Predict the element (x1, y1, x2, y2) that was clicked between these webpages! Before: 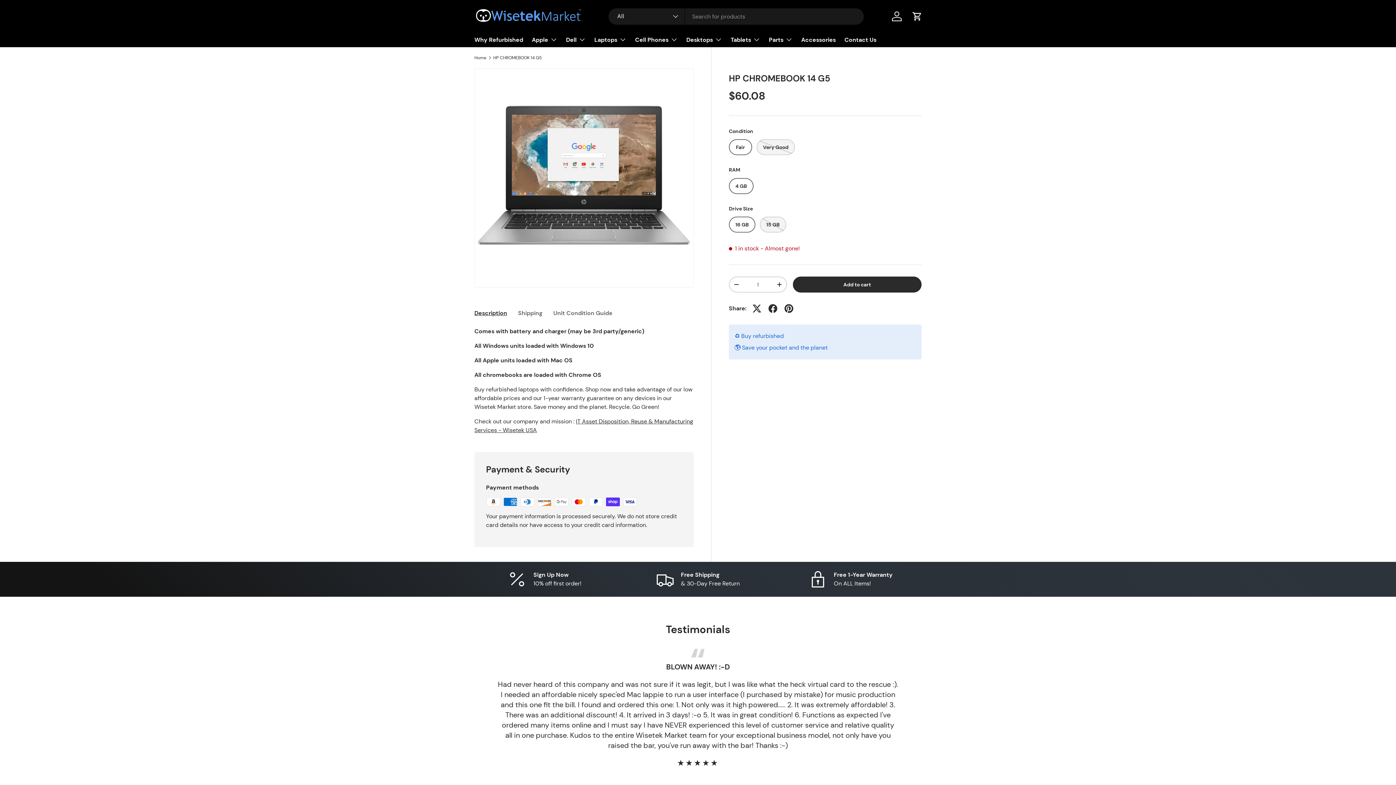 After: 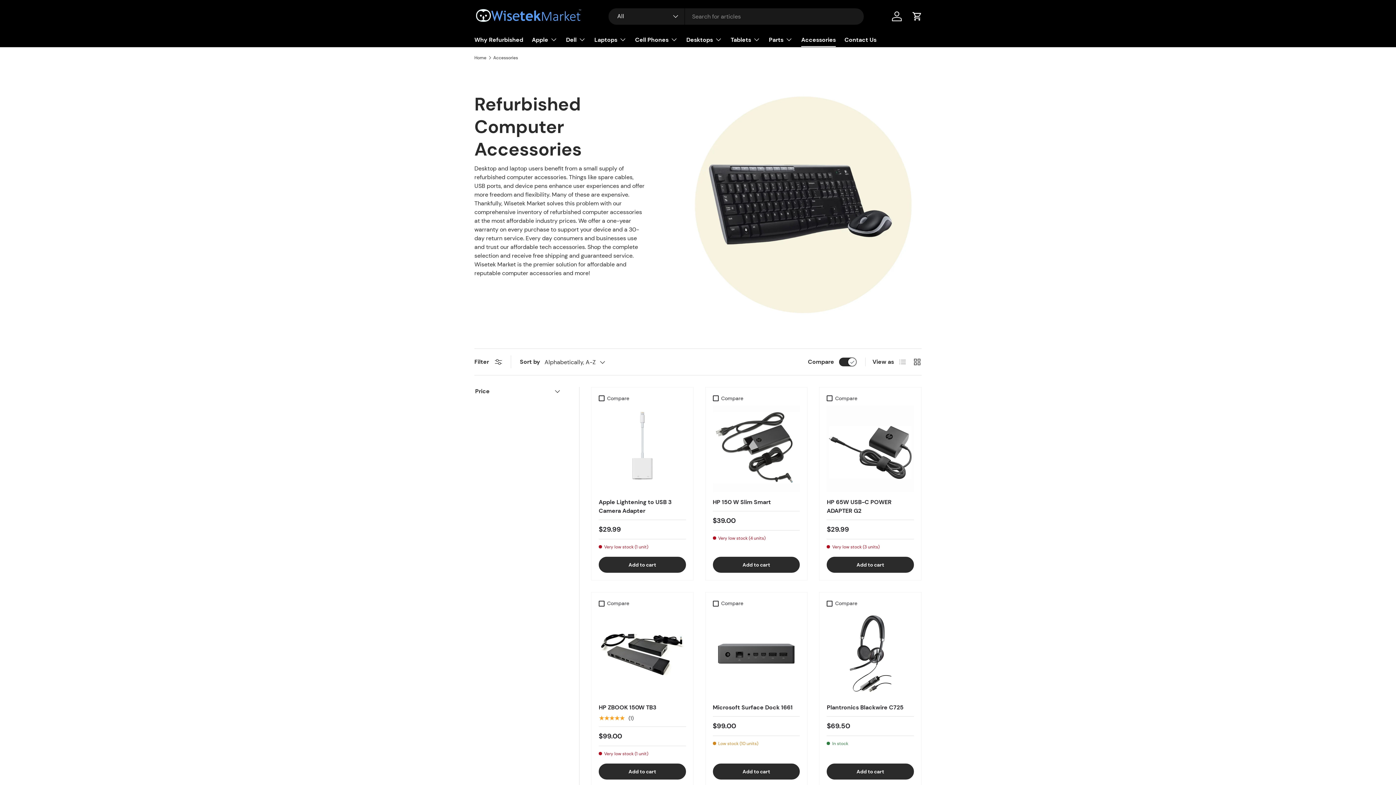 Action: label: Accessories bbox: (801, 32, 836, 46)